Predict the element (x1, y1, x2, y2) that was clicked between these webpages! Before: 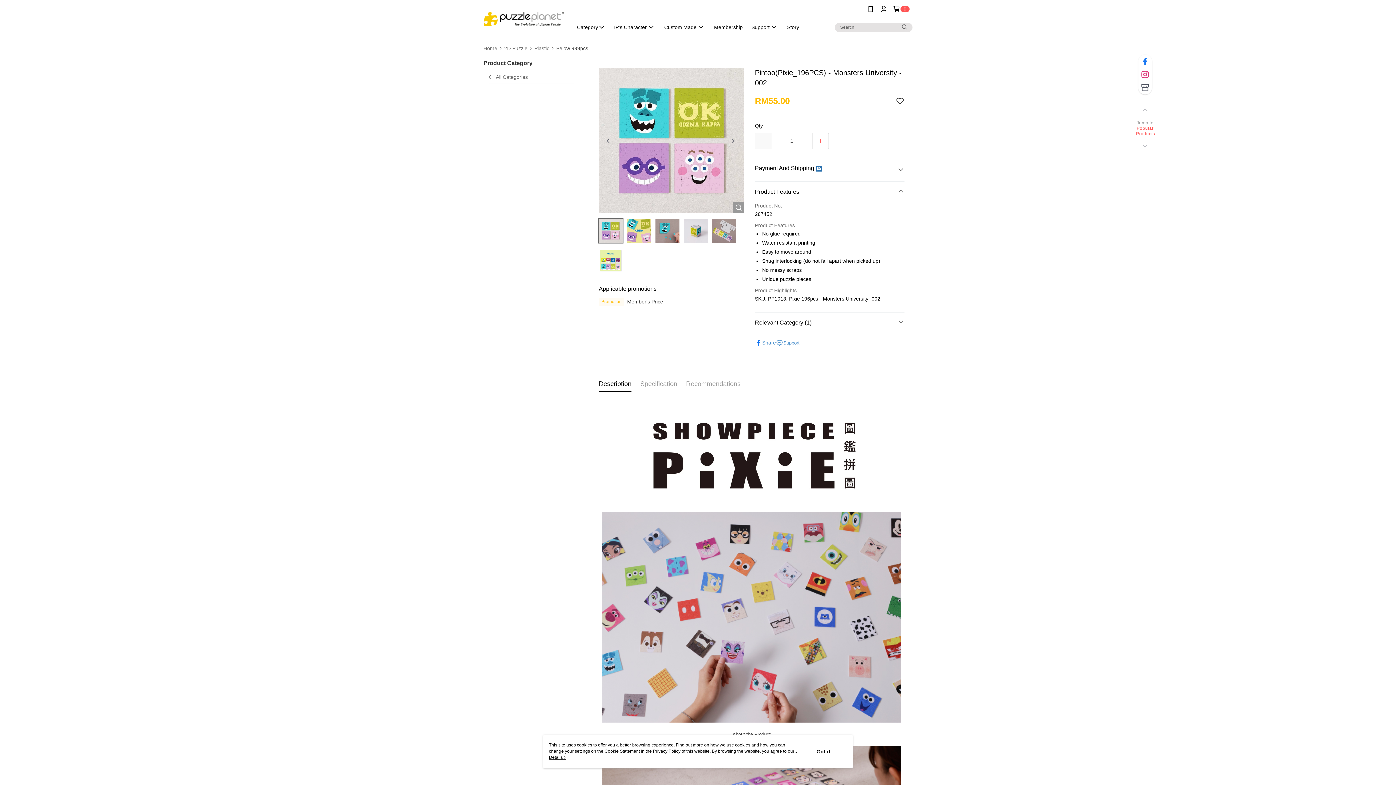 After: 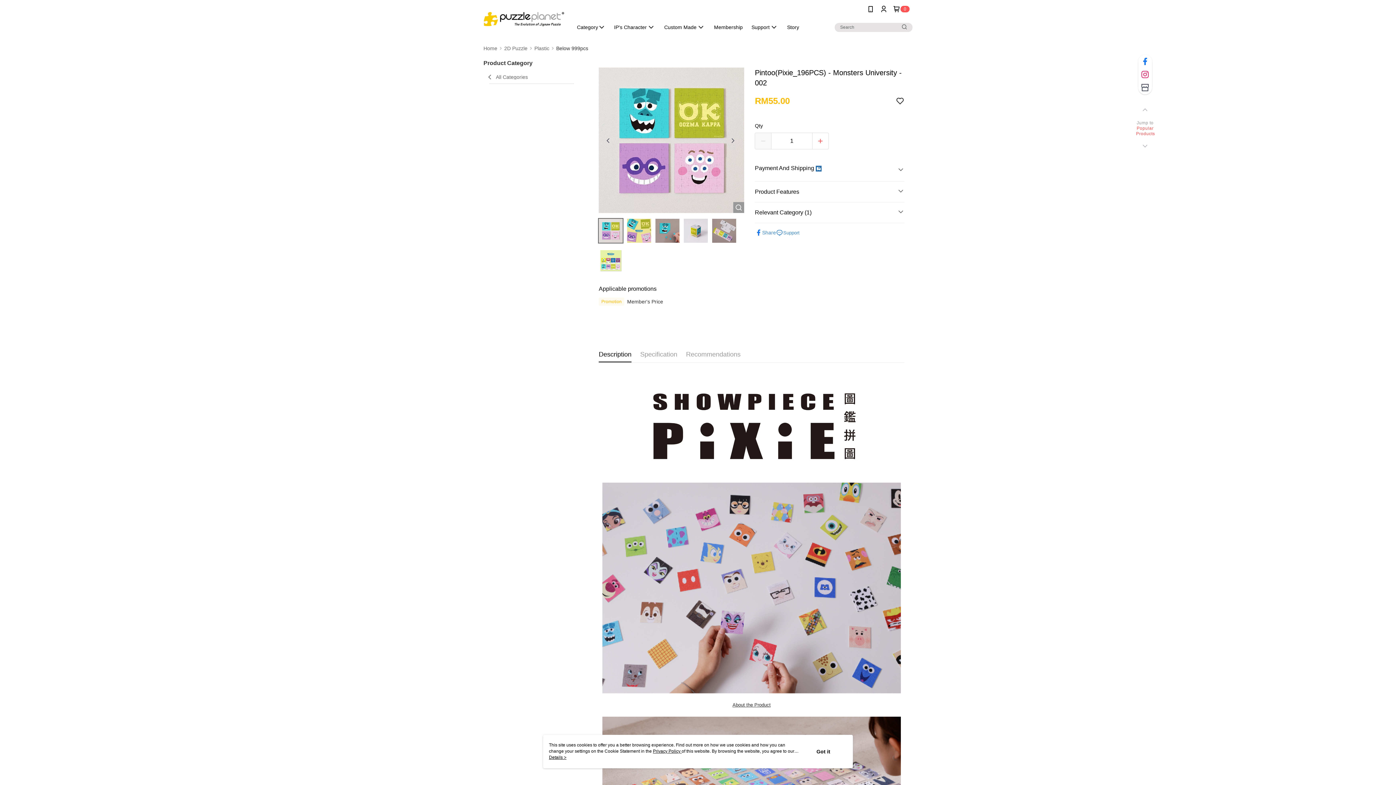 Action: bbox: (755, 162, 904, 182) label: Product Features